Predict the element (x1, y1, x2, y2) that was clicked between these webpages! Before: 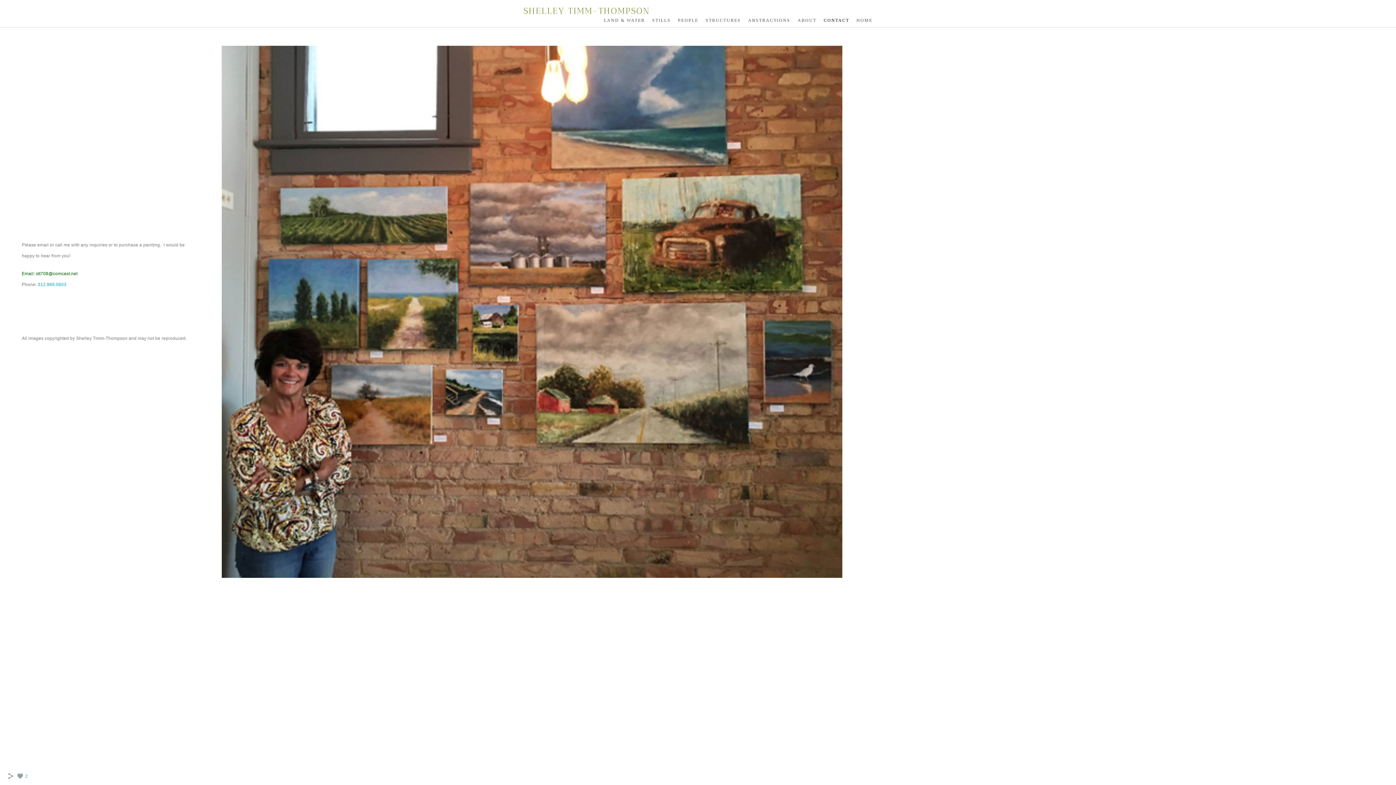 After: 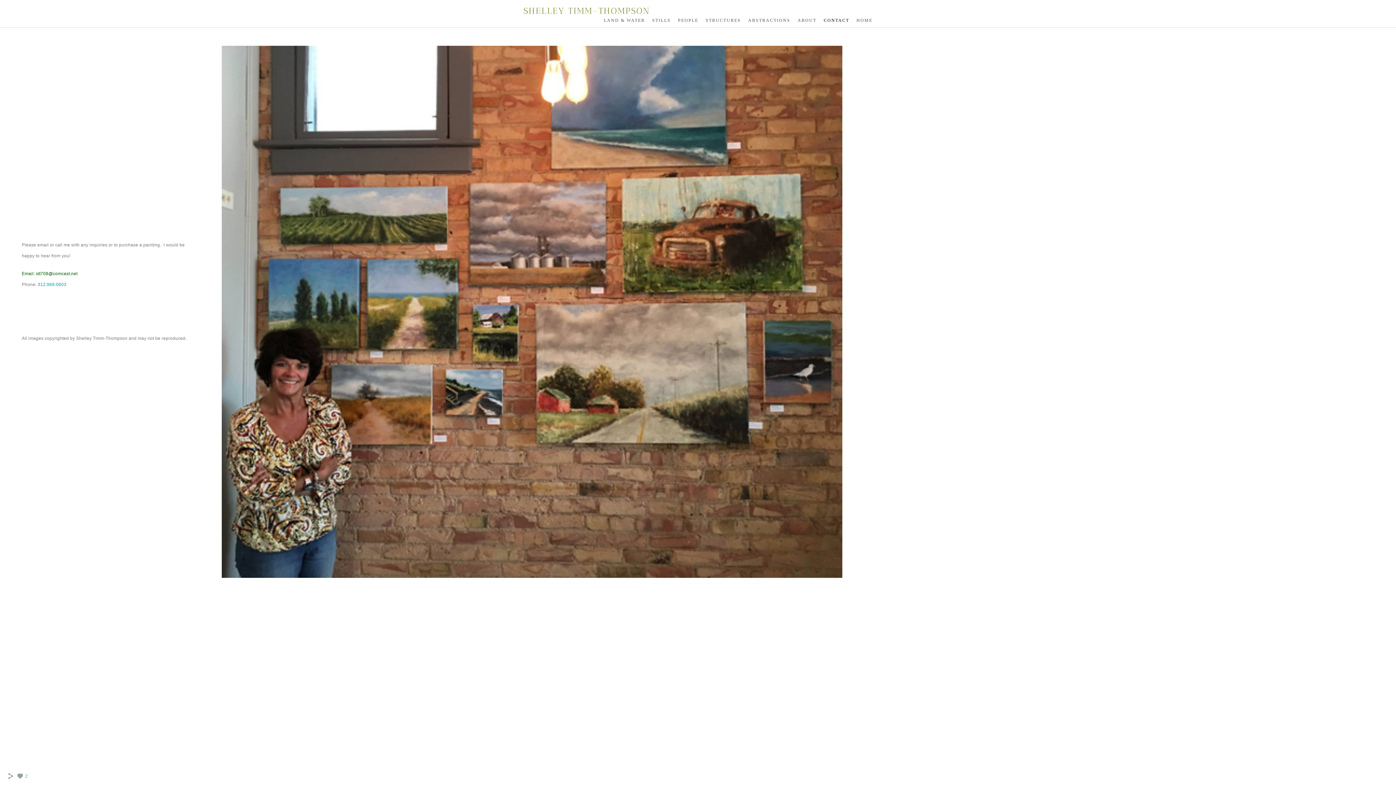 Action: label: 312.969.0603 bbox: (37, 282, 66, 287)